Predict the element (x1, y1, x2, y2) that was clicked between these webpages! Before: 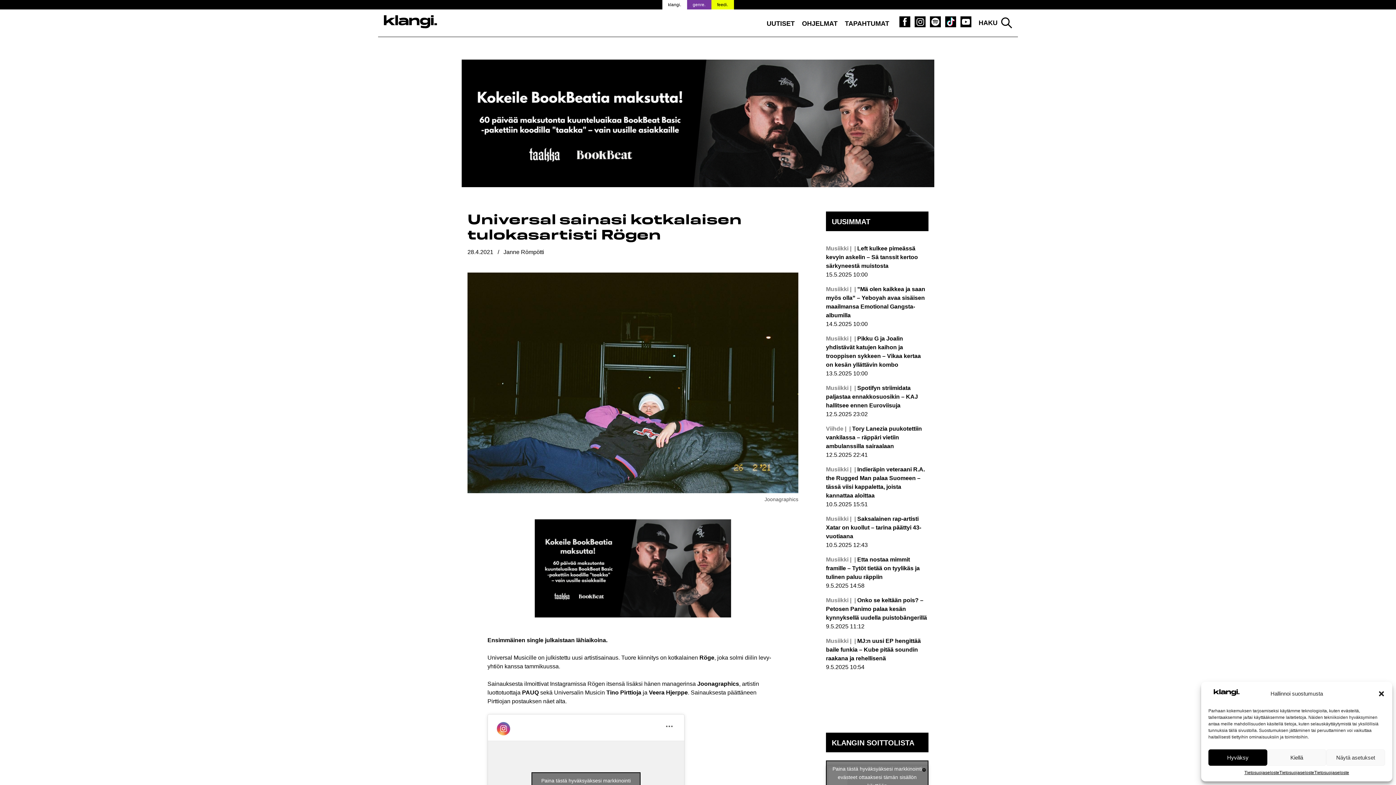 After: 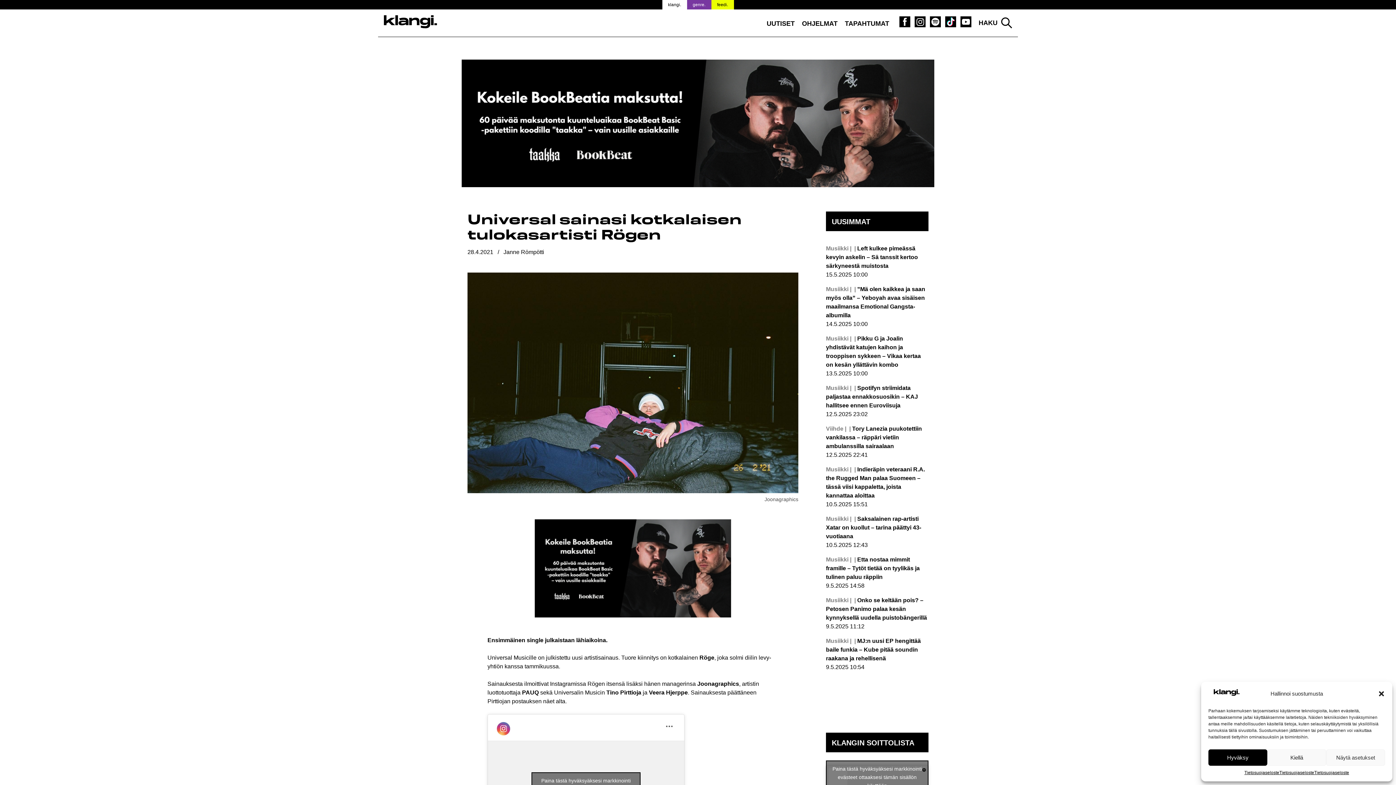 Action: bbox: (461, 59, 934, 189)